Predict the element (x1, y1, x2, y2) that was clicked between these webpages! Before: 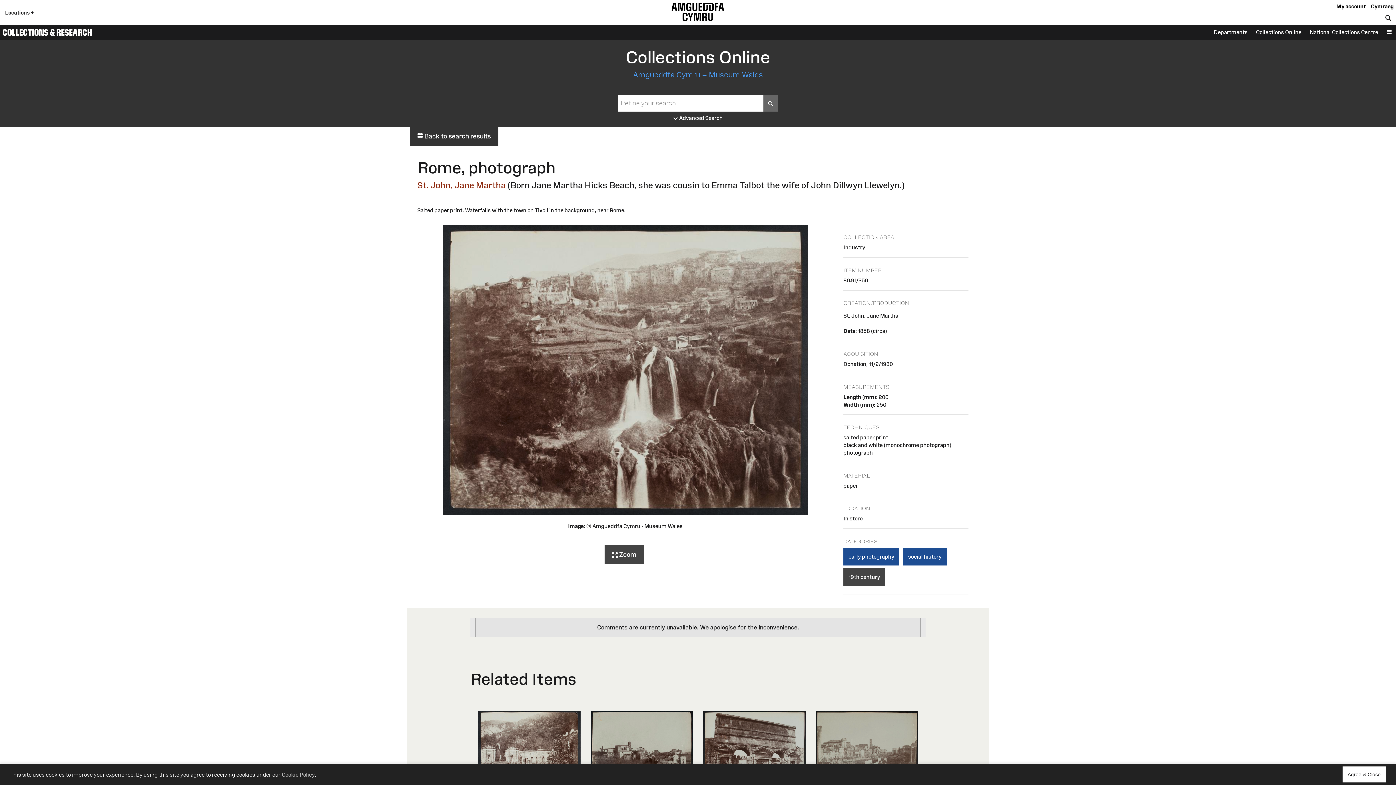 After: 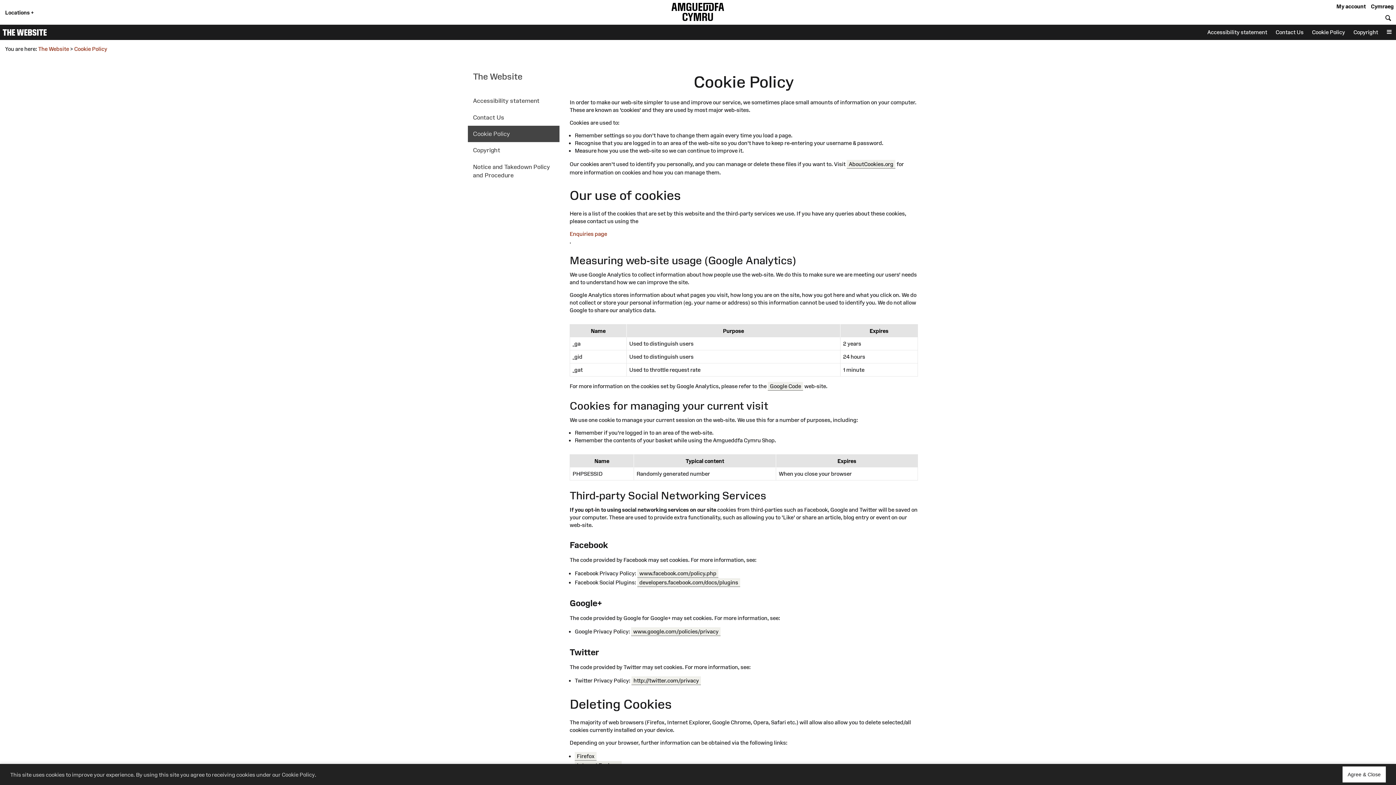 Action: bbox: (281, 771, 314, 778) label: Cookie Policy